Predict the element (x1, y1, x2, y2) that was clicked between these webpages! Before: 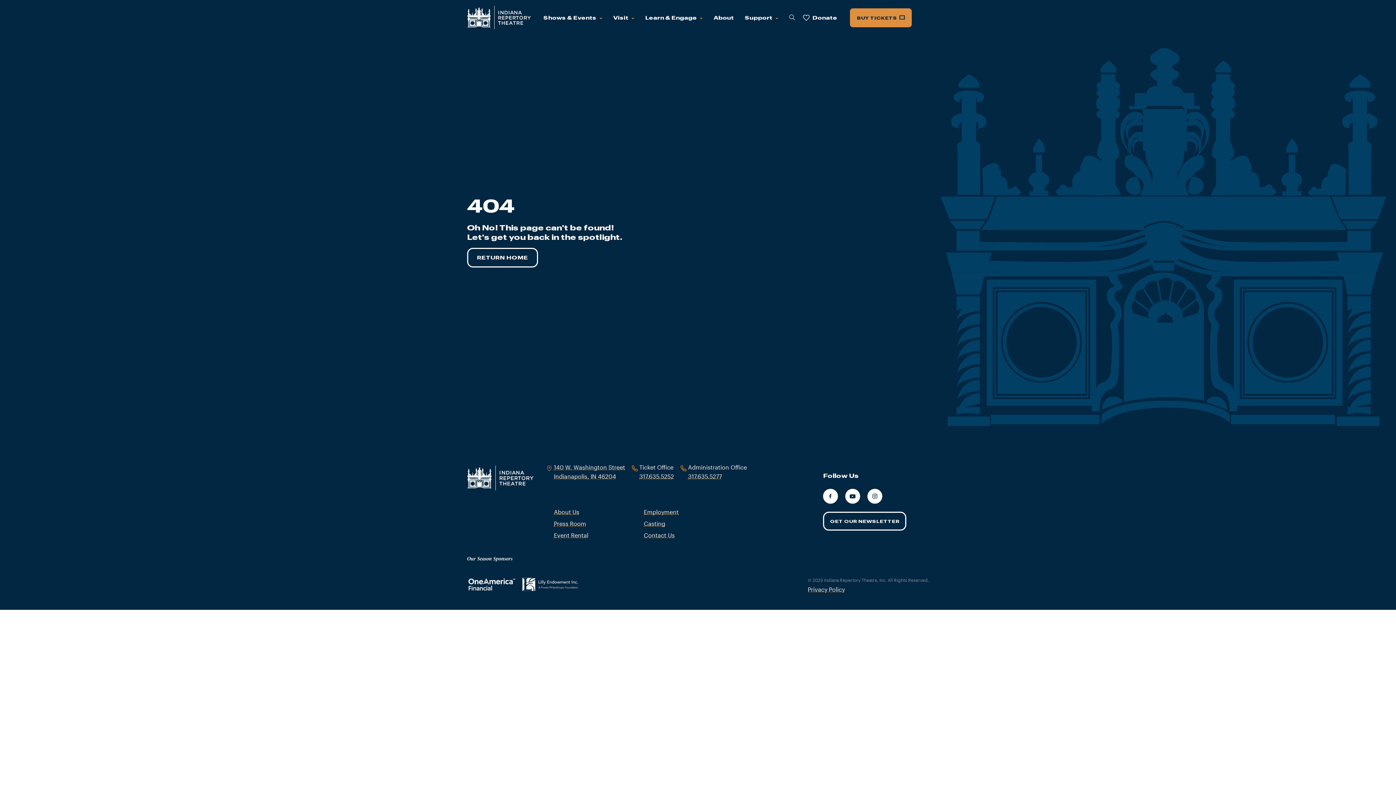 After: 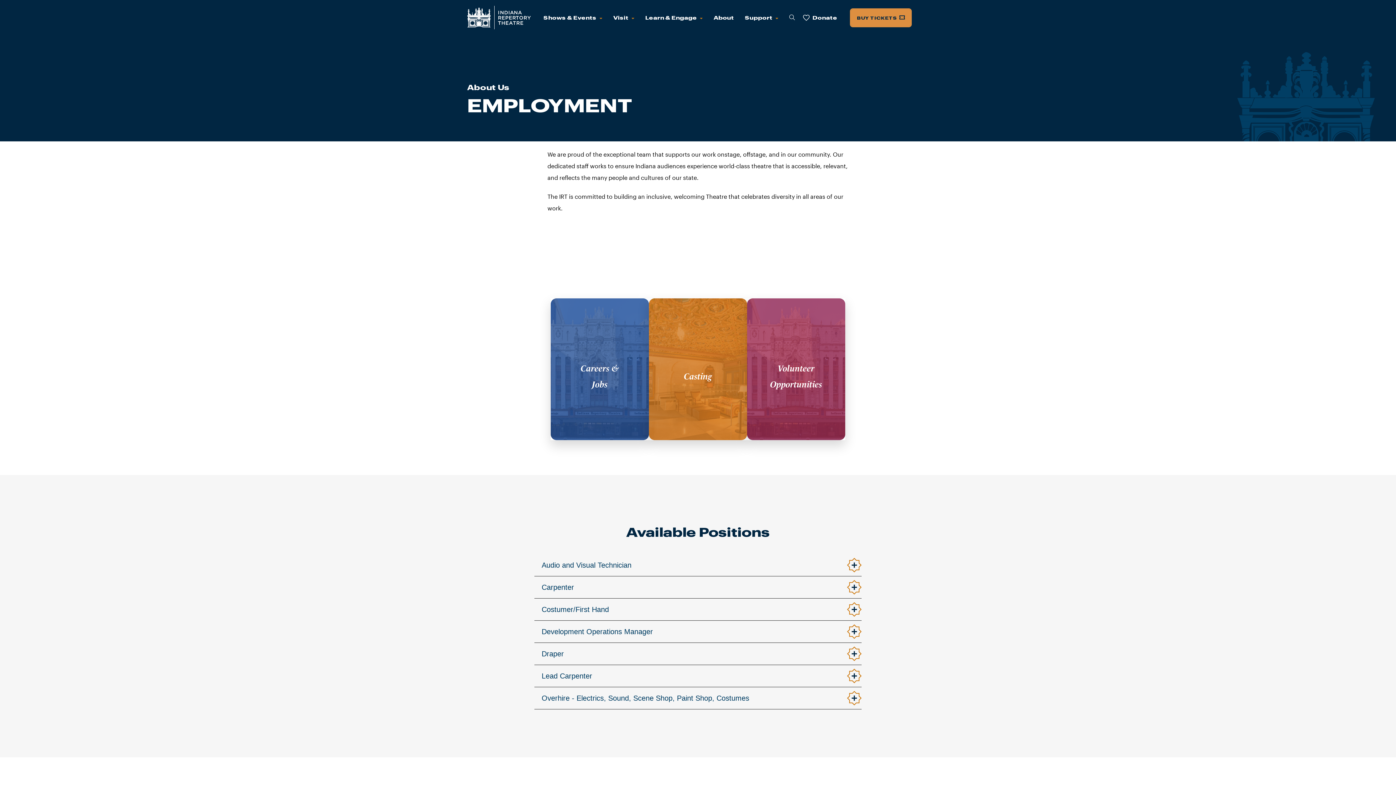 Action: label: Employment bbox: (644, 508, 678, 515)